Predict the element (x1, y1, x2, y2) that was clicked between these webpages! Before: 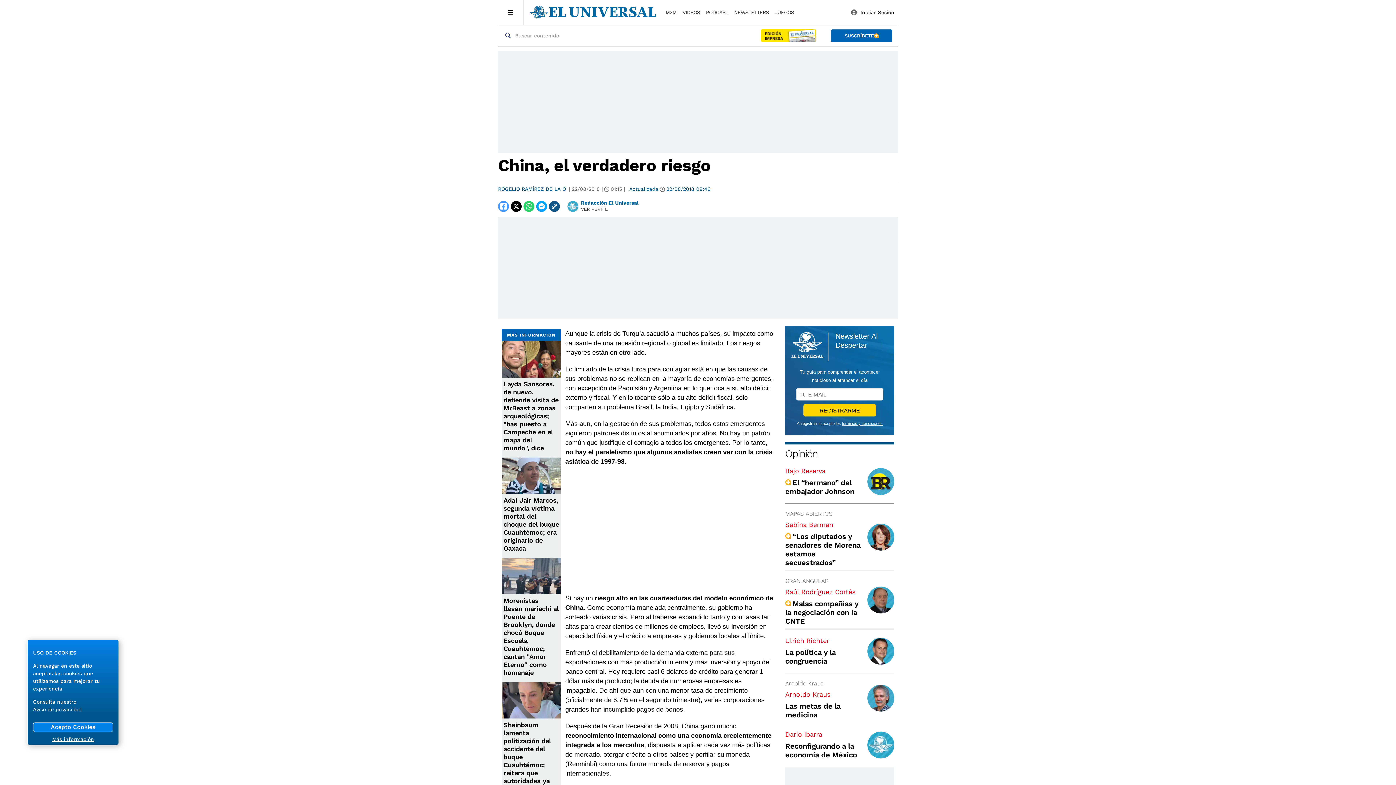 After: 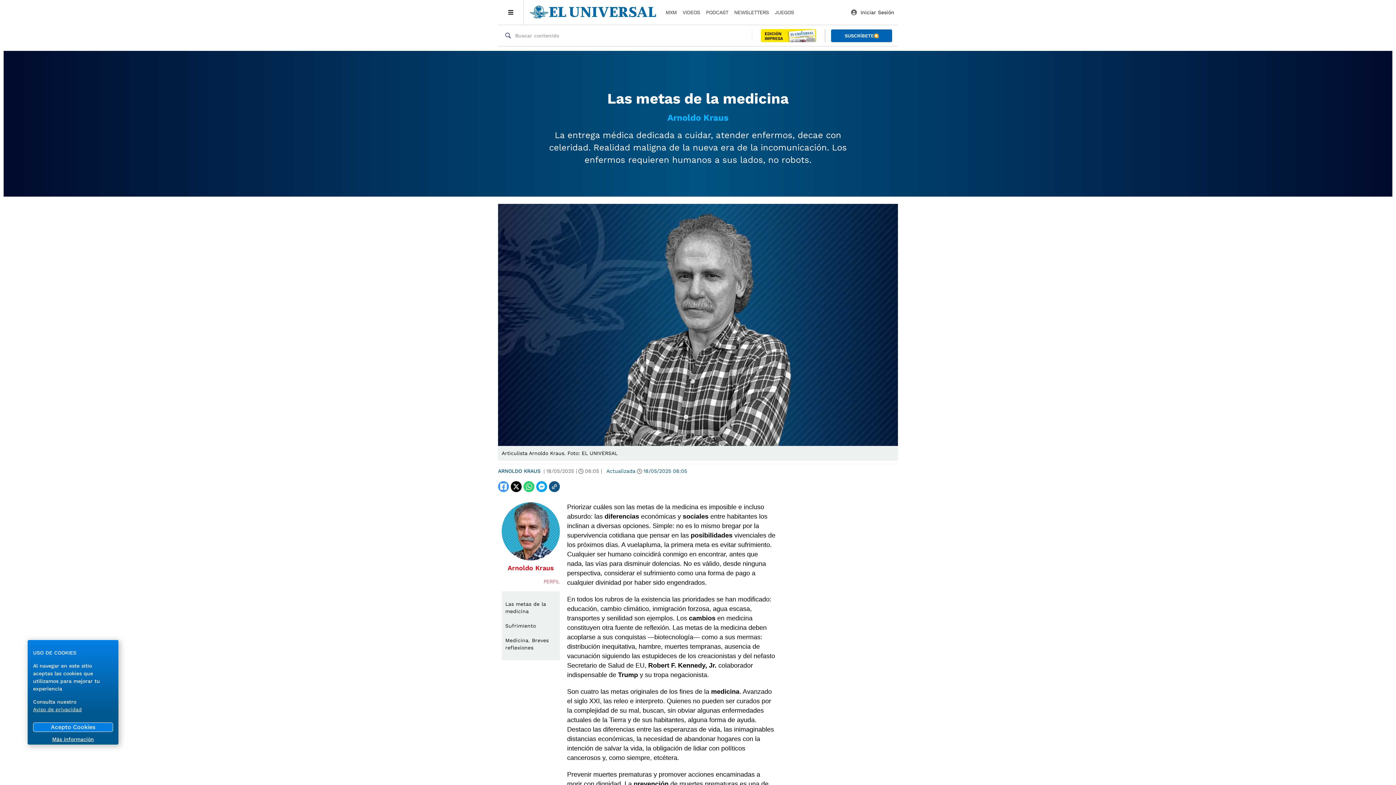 Action: label: Arnoldo Kraus bbox: (785, 680, 823, 687)